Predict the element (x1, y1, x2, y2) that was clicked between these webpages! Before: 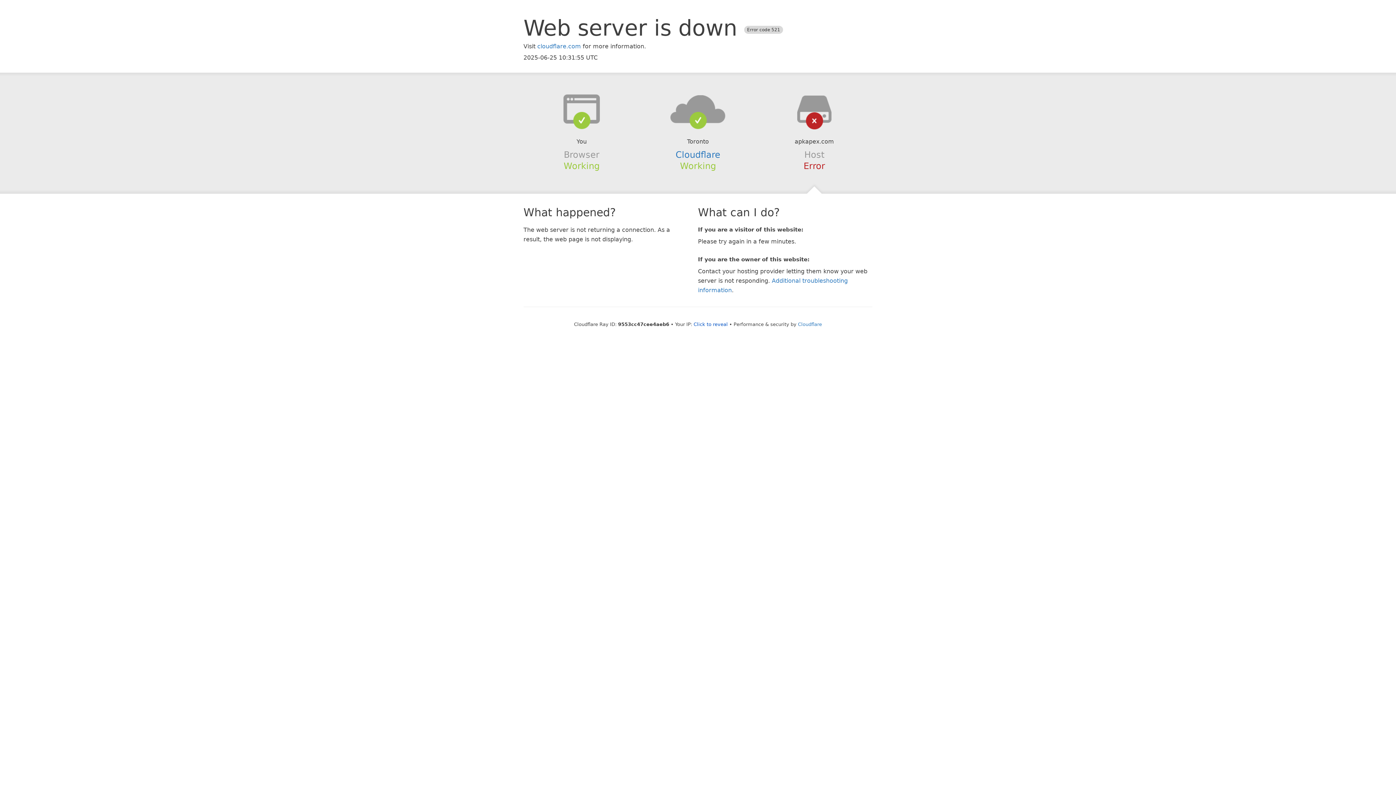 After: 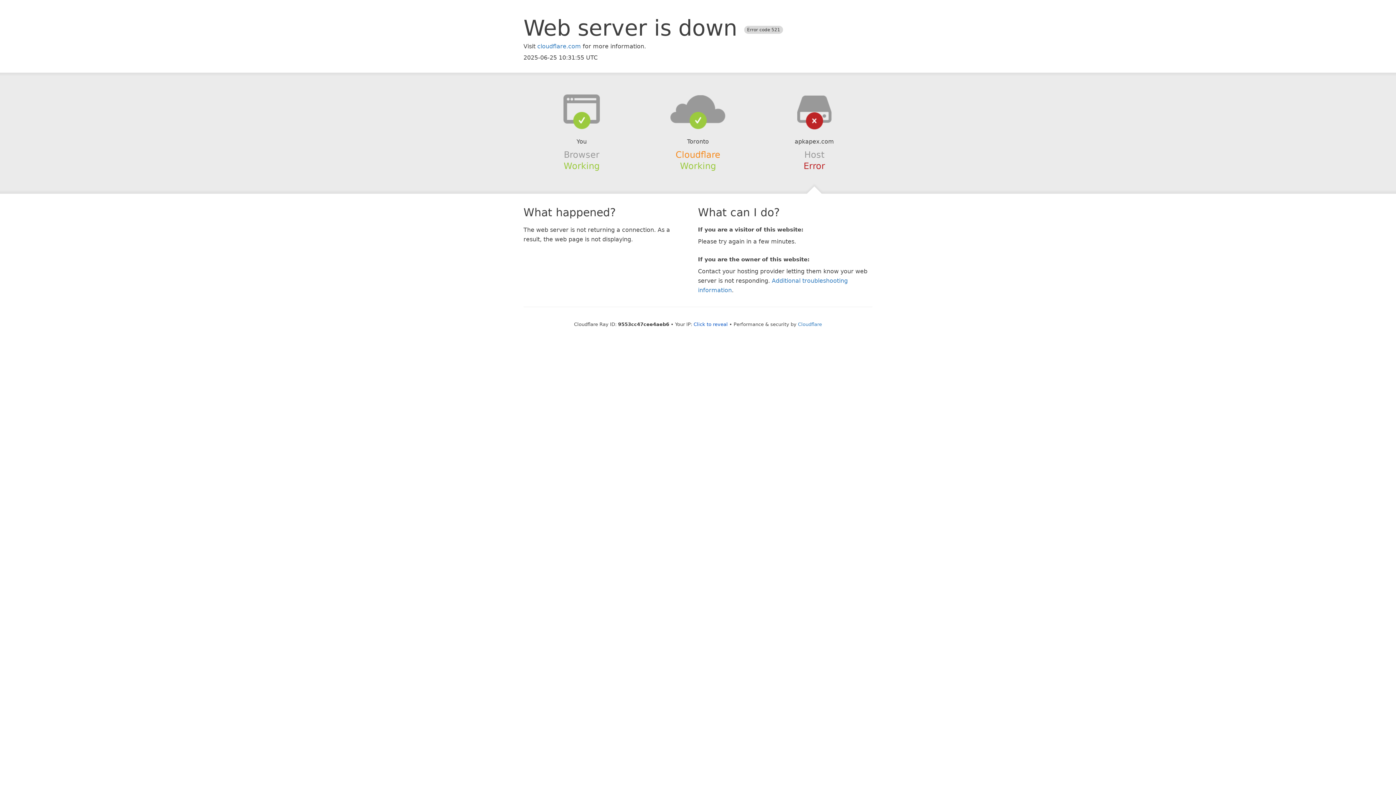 Action: bbox: (675, 149, 720, 159) label: Cloudflare